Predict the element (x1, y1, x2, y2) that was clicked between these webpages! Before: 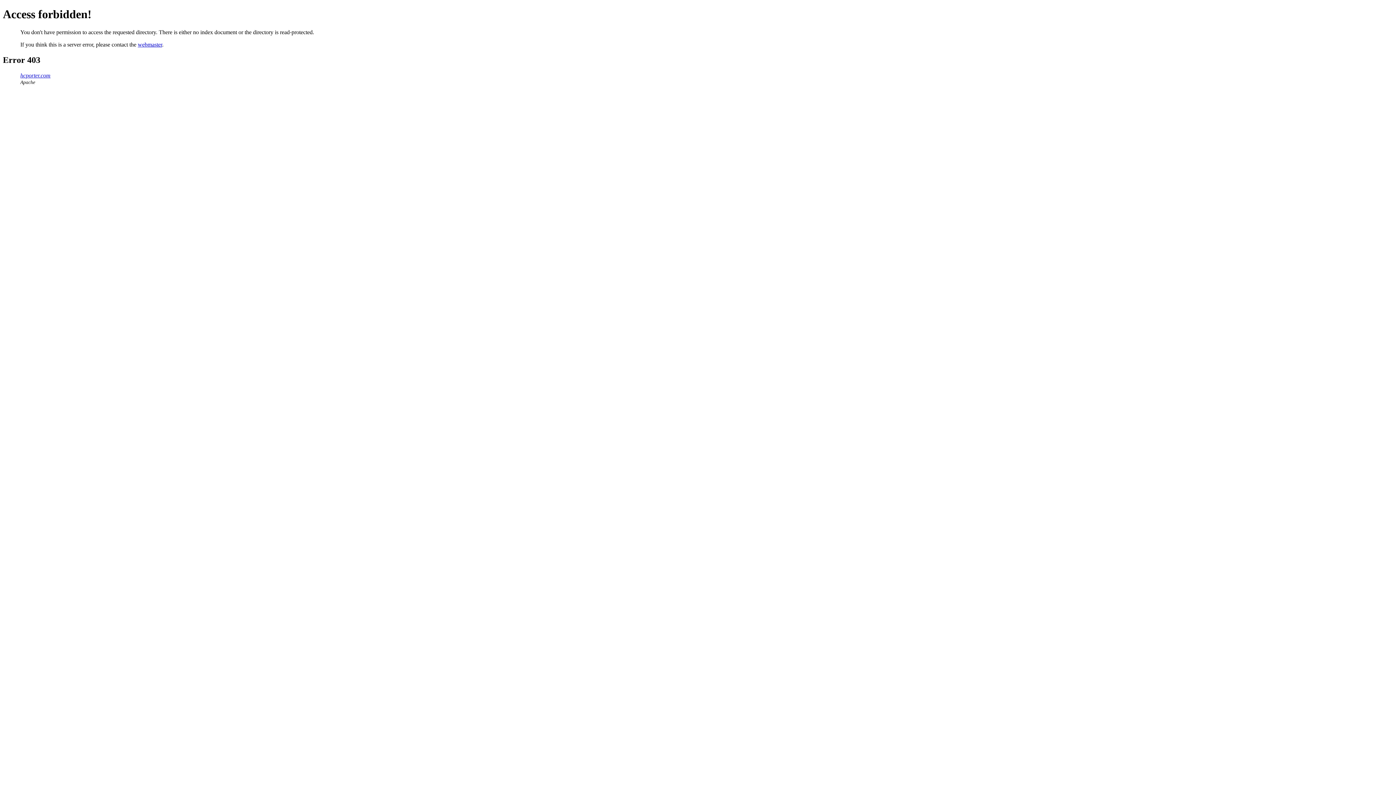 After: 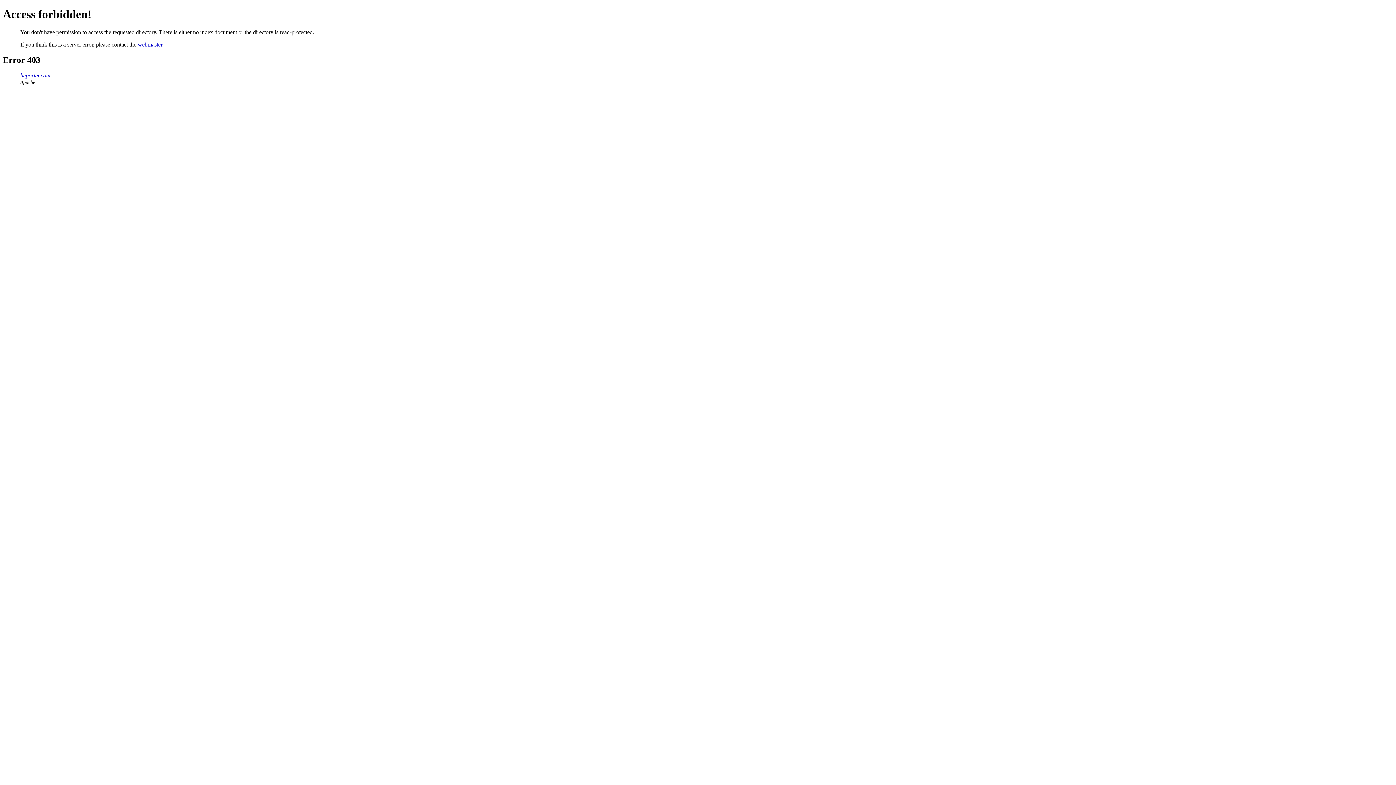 Action: label: webmaster bbox: (137, 41, 162, 47)